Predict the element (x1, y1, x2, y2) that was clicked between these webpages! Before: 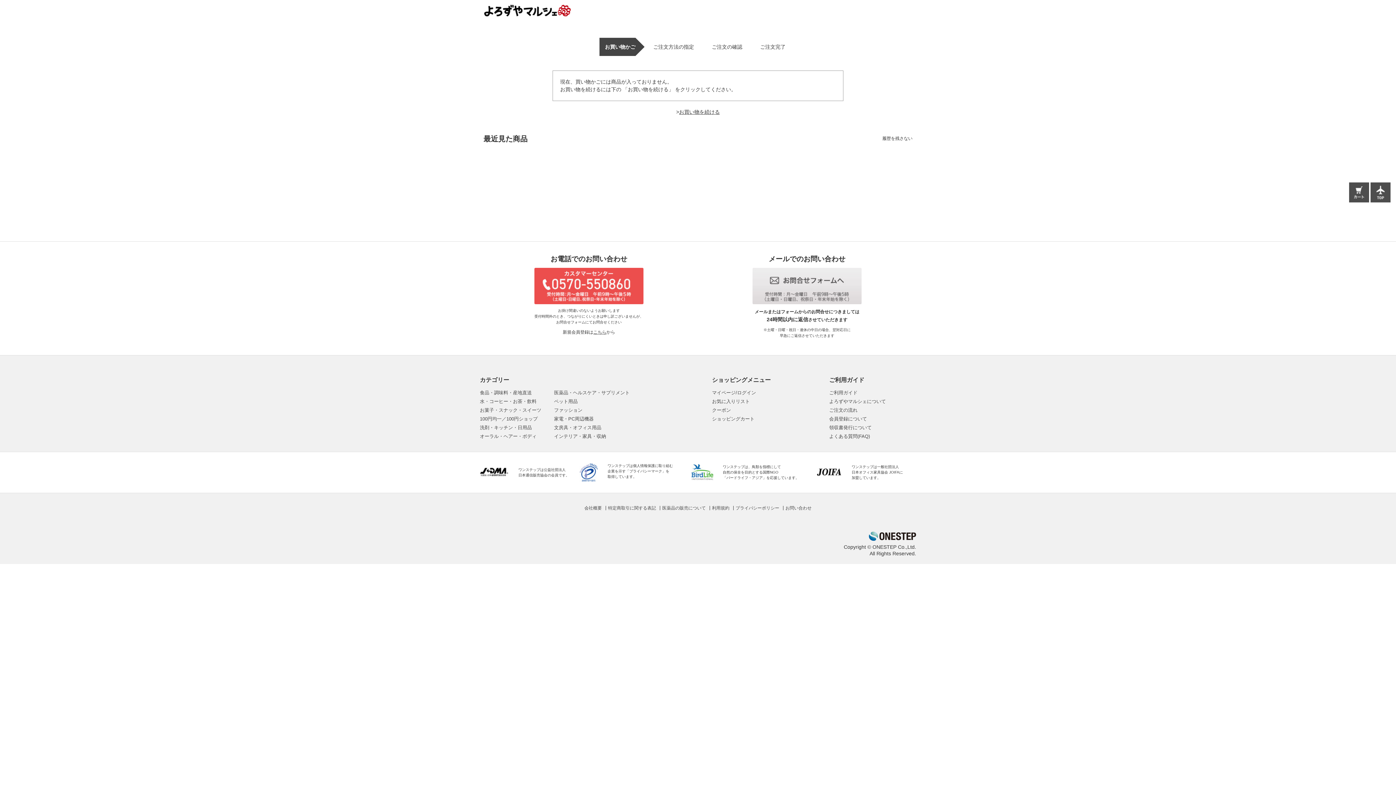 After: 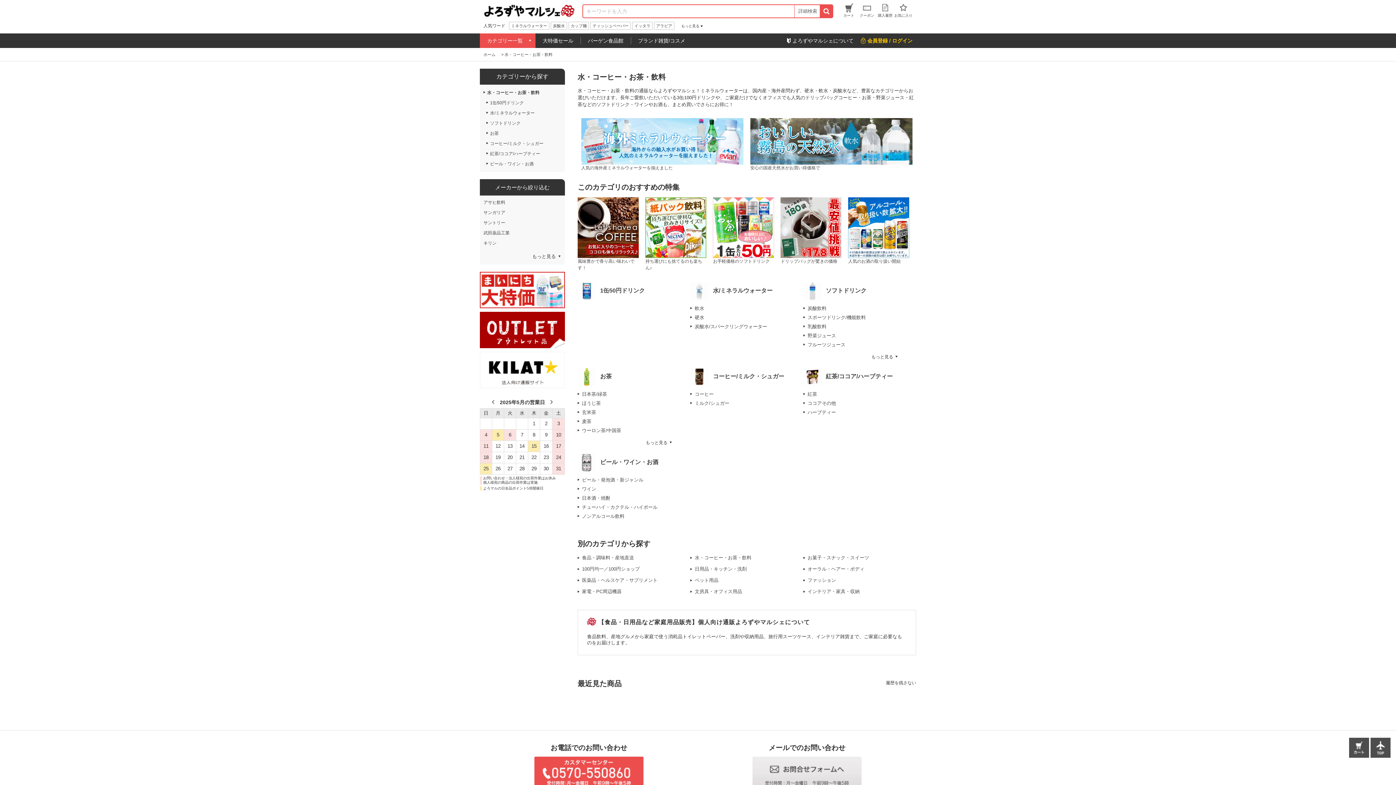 Action: label: 水・コーヒー・お茶・飲料 bbox: (480, 398, 536, 404)